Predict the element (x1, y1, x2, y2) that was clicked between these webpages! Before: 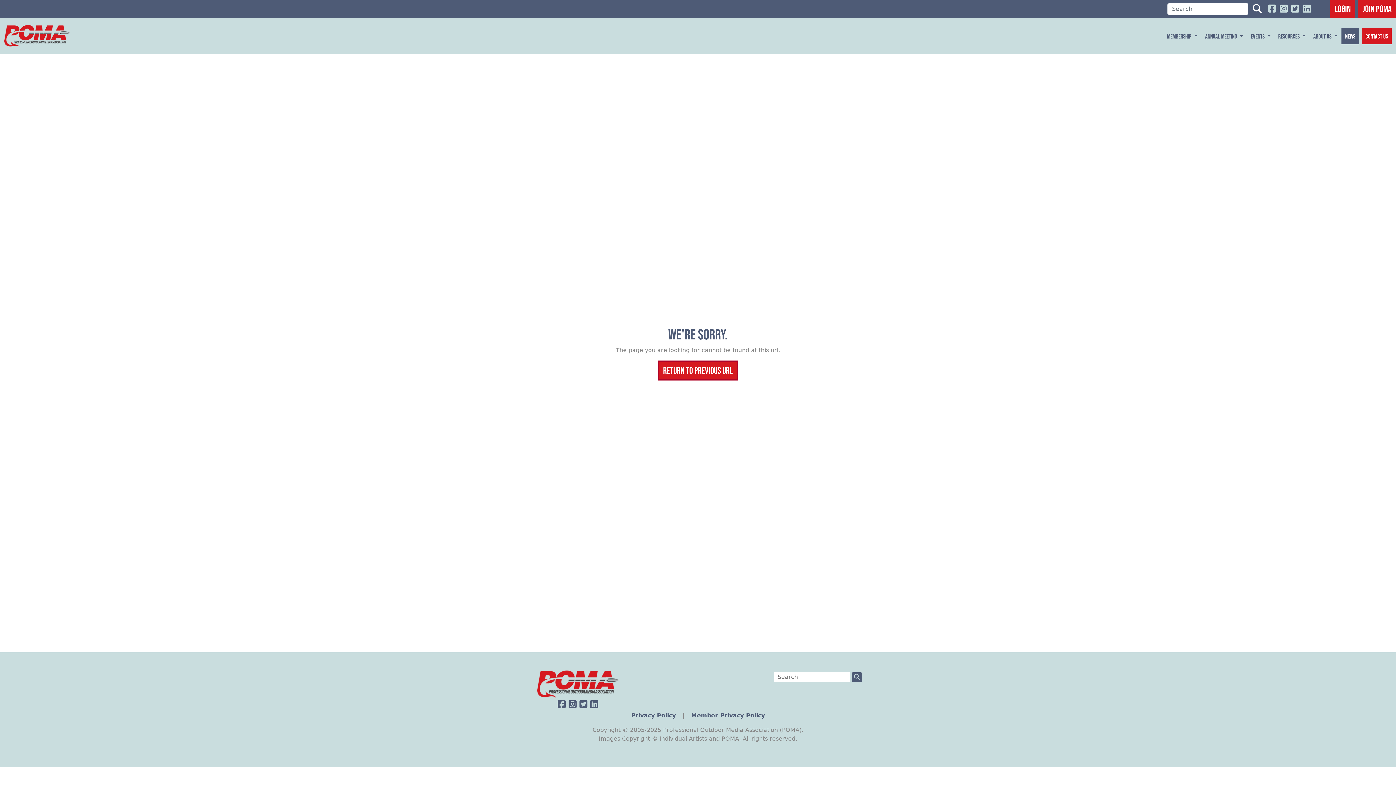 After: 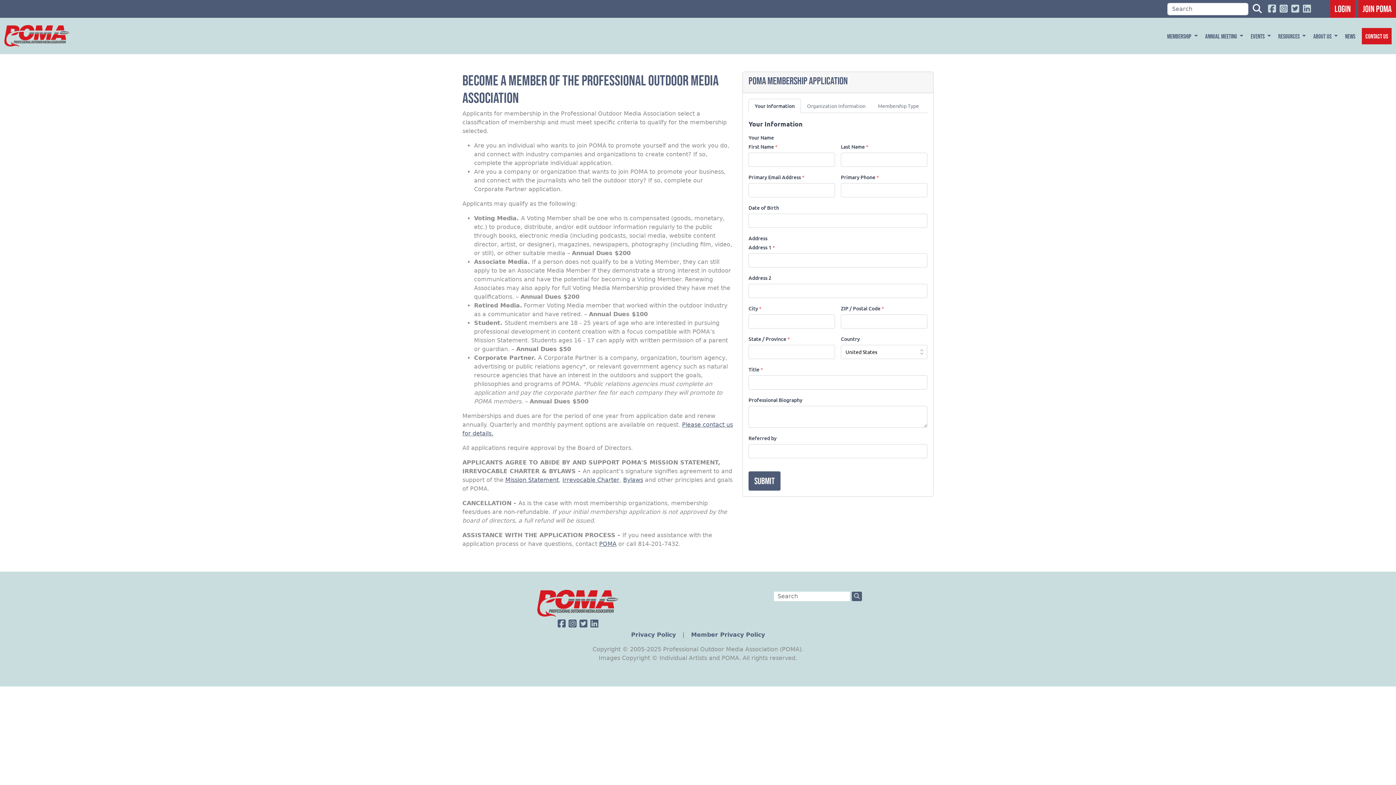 Action: bbox: (1358, 0, 1396, 17) label: JOIN POMA